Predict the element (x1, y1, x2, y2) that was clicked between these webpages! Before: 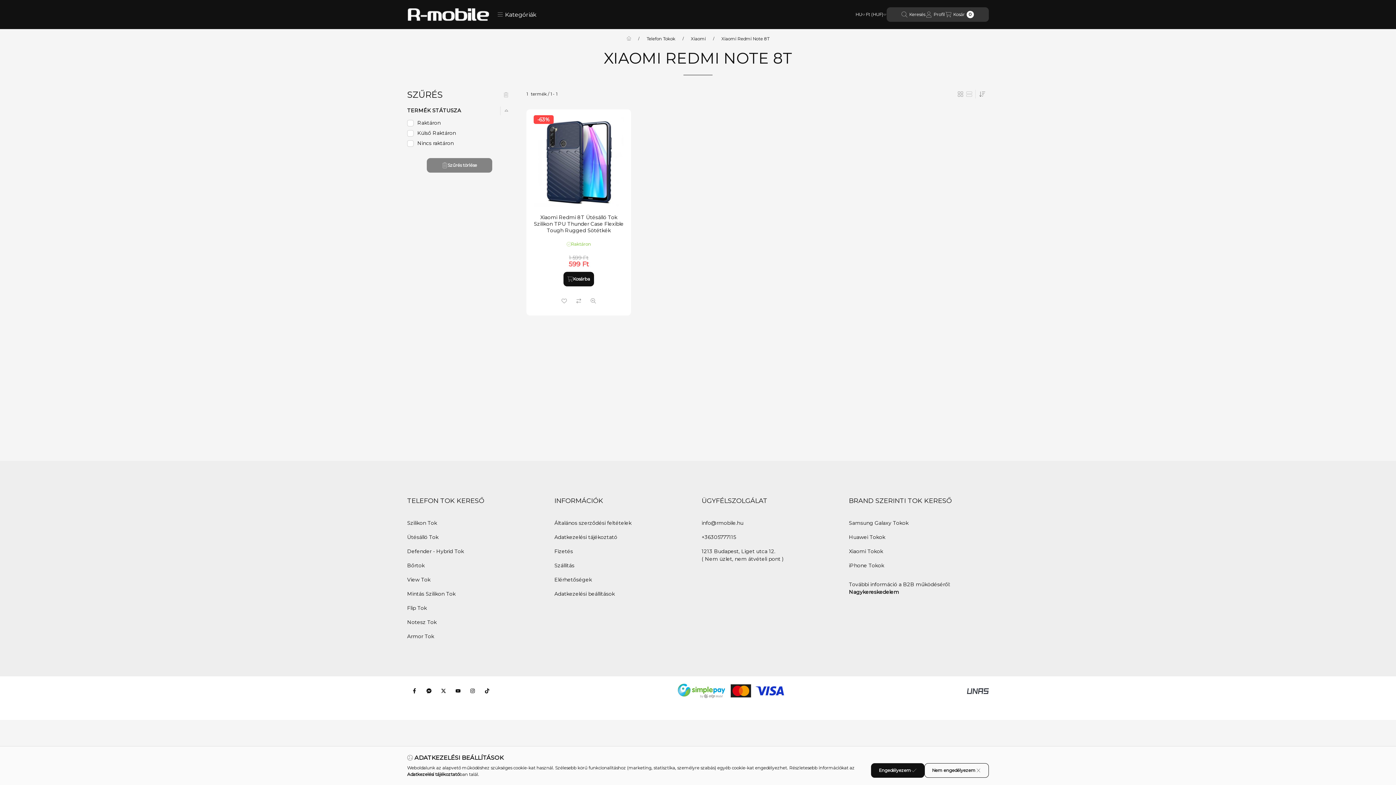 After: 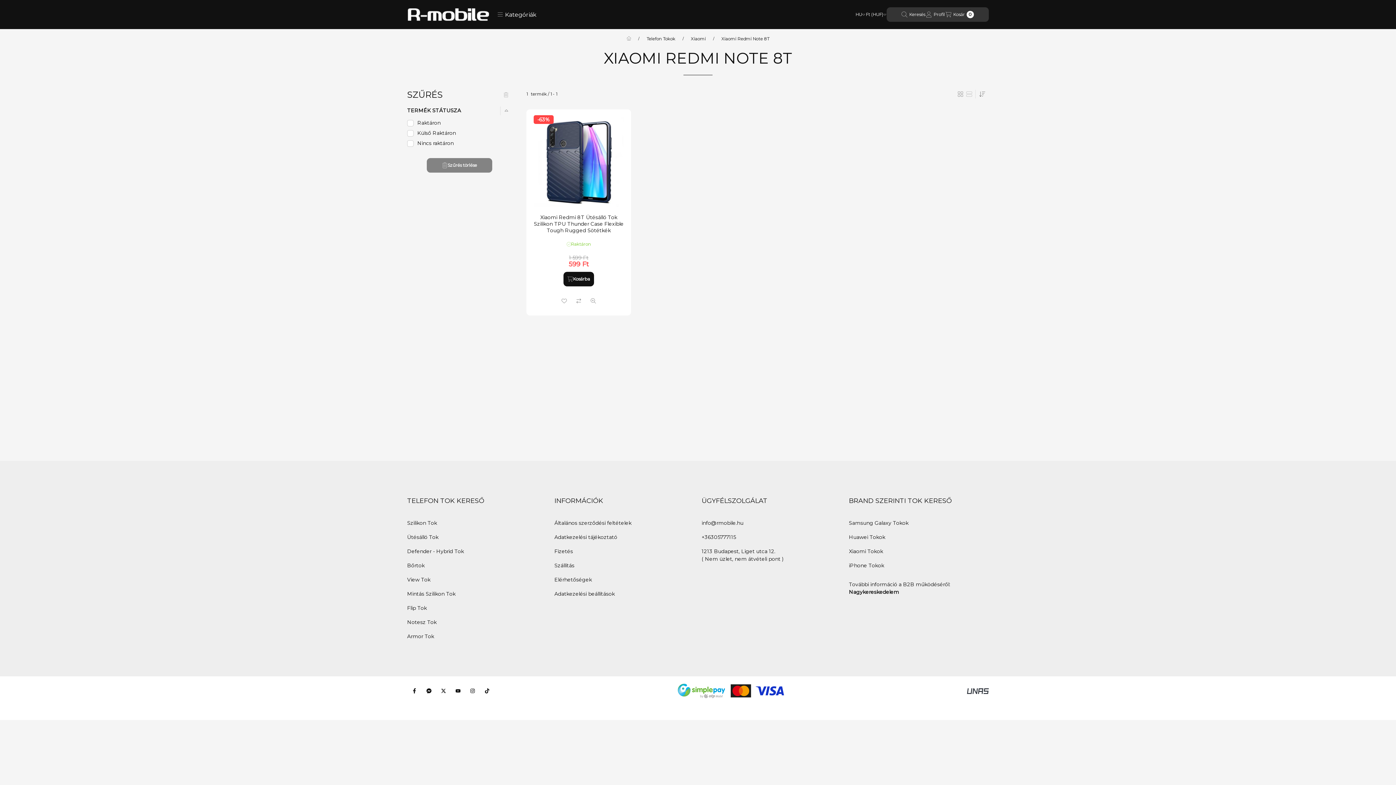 Action: label: Engedélyezem bbox: (871, 763, 924, 778)